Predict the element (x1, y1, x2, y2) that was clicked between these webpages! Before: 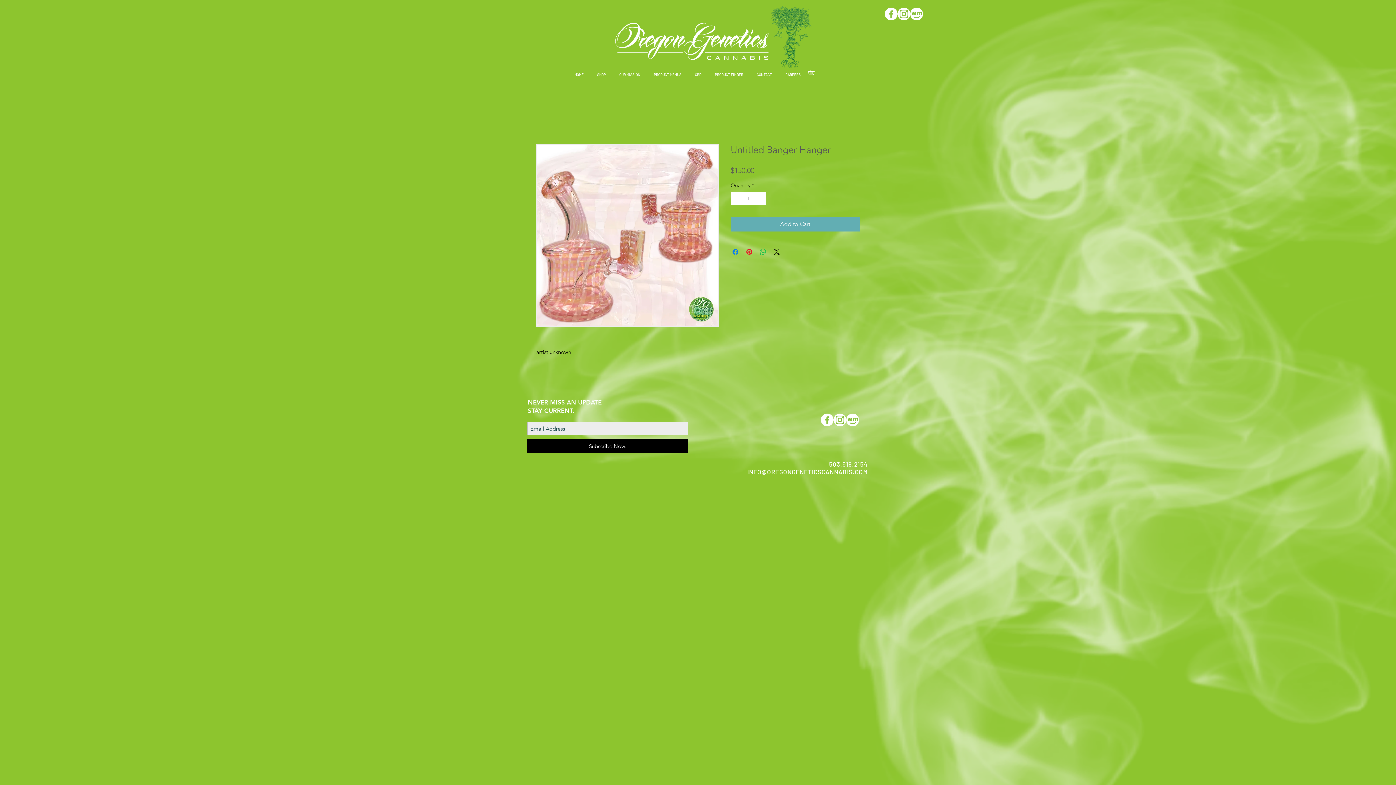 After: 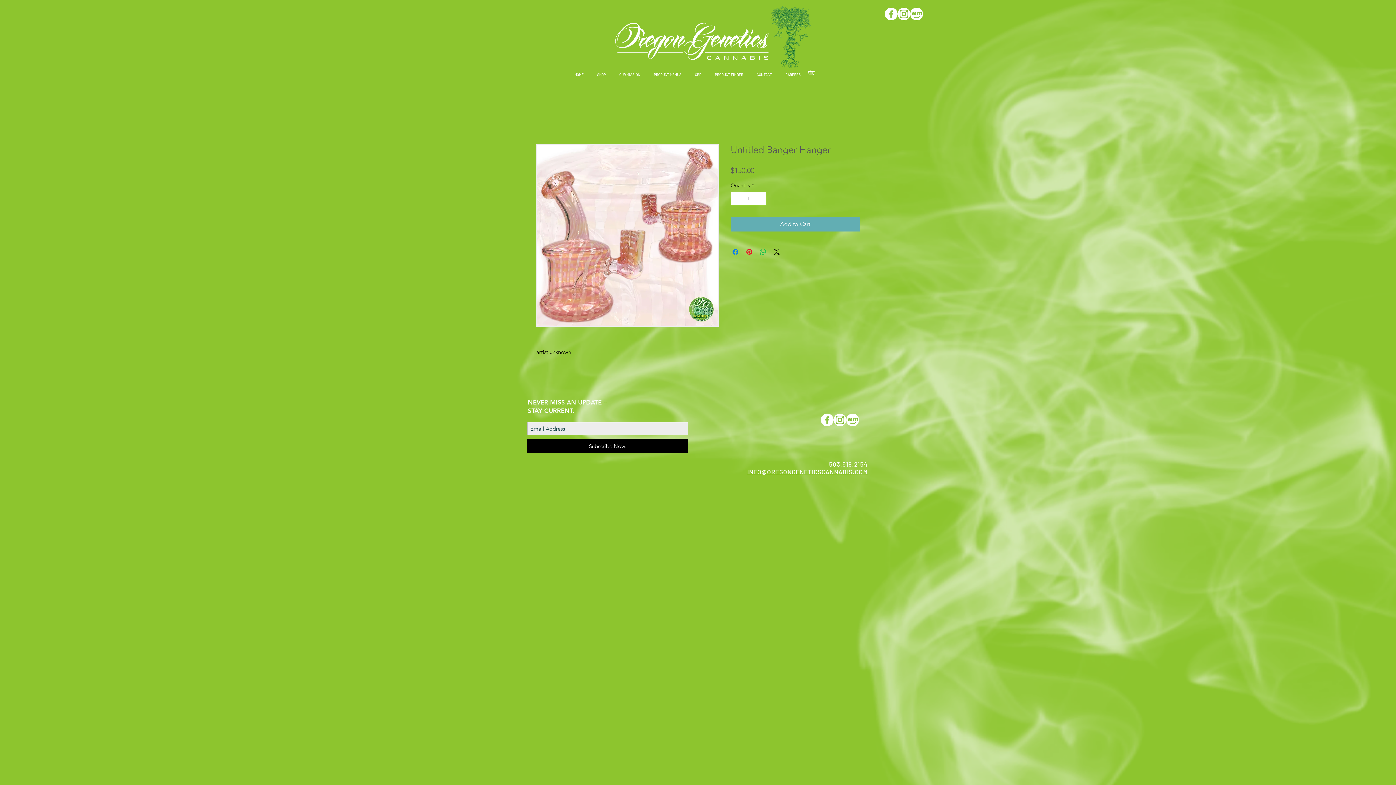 Action: label: INFO@OREGONGENETICSCANNABIS.COM bbox: (747, 468, 868, 476)